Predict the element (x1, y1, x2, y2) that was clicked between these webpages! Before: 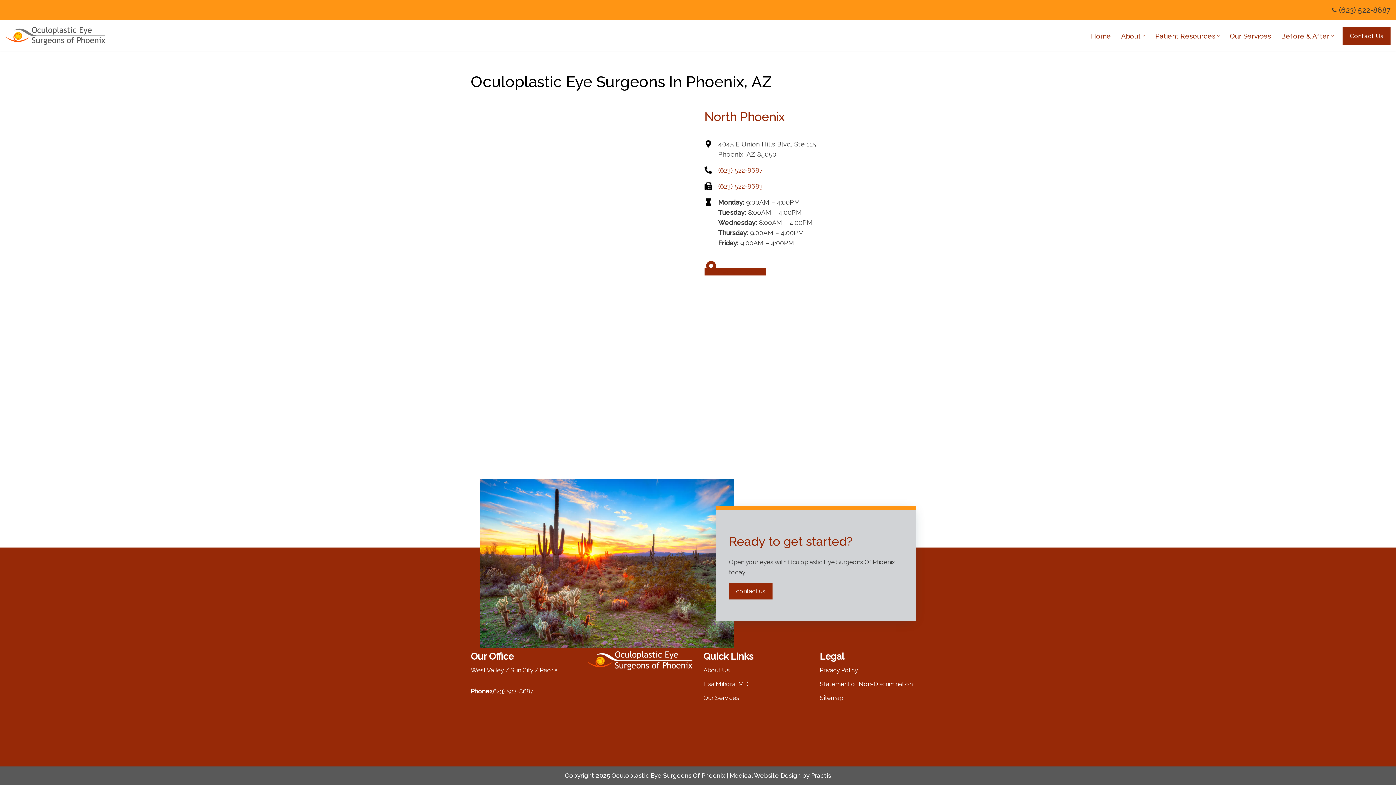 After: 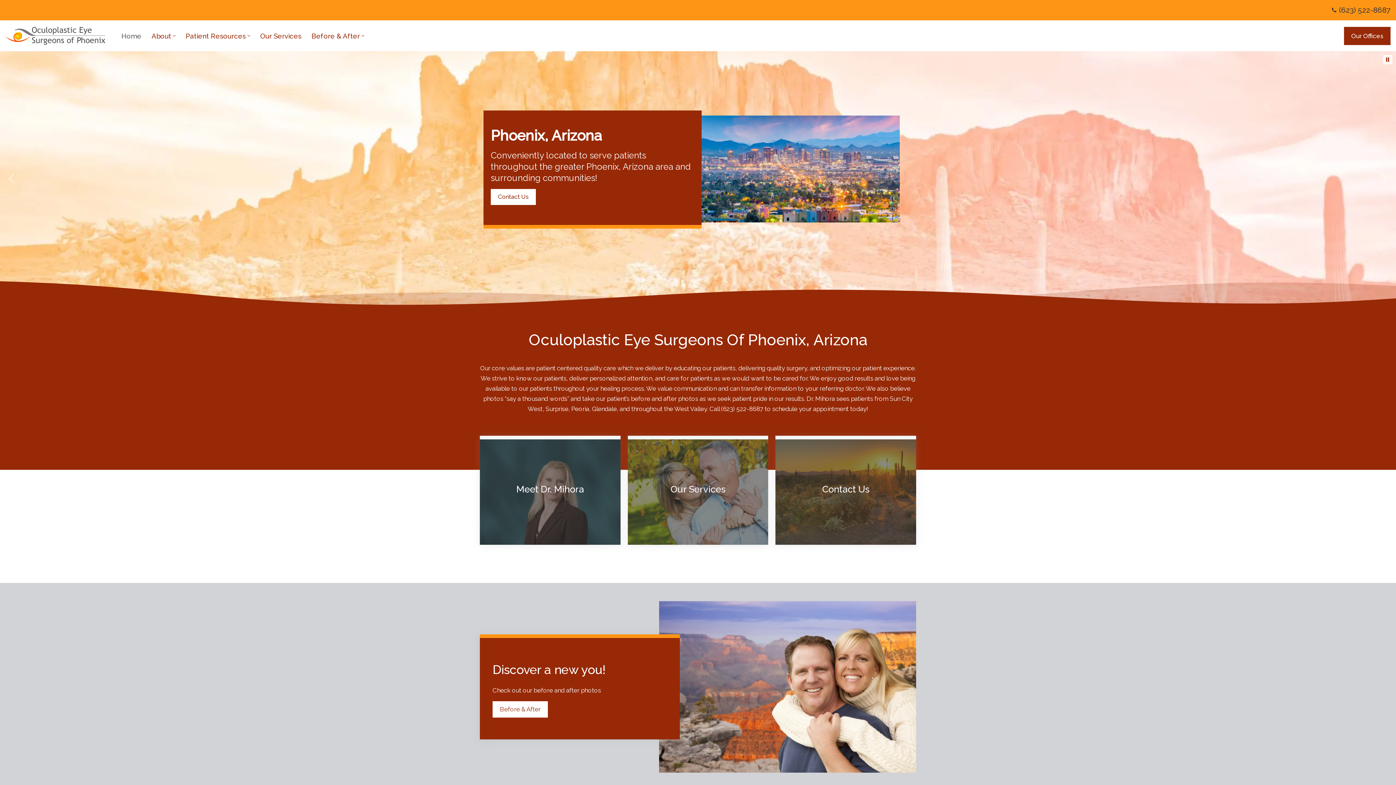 Action: bbox: (5, 26, 105, 44) label: Oculoplastic Eye Surgeons Of Phoenix